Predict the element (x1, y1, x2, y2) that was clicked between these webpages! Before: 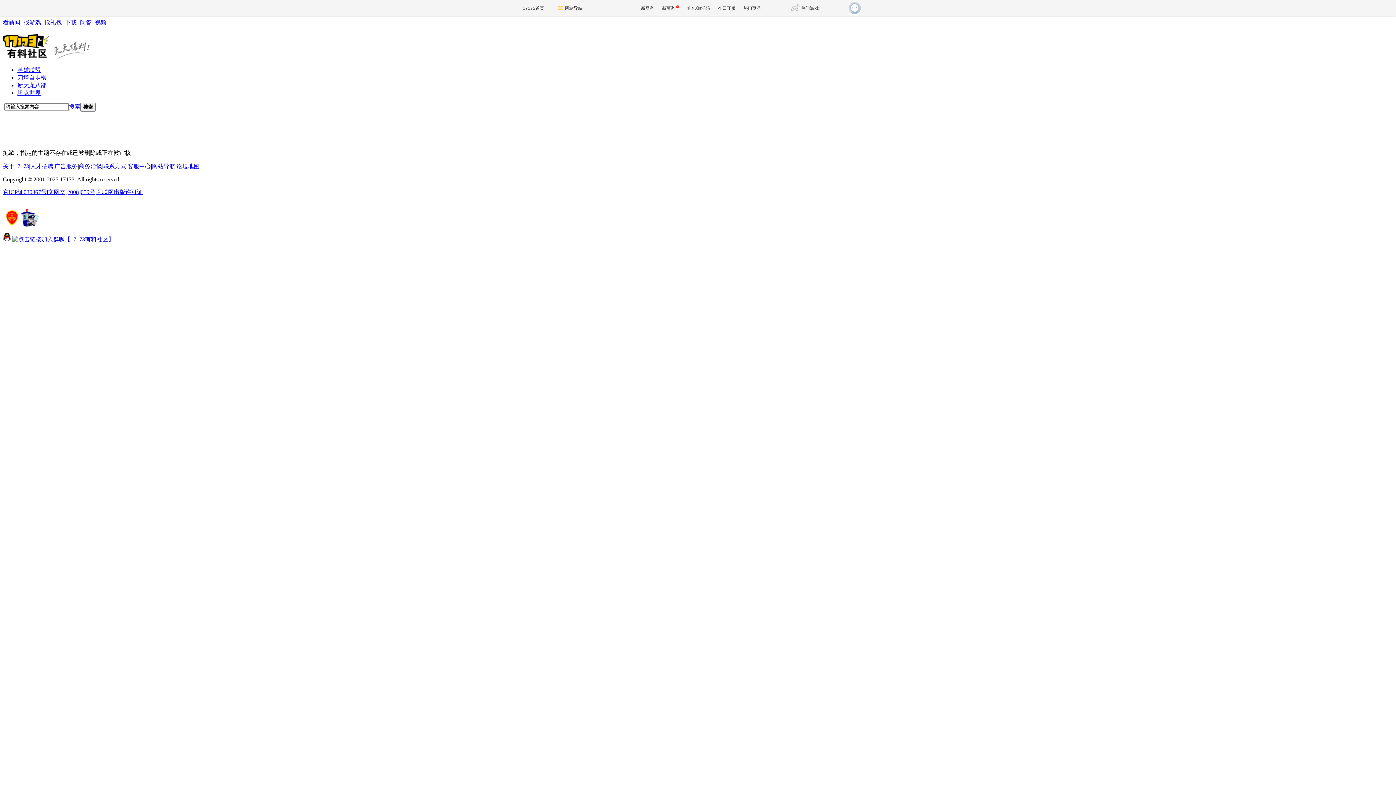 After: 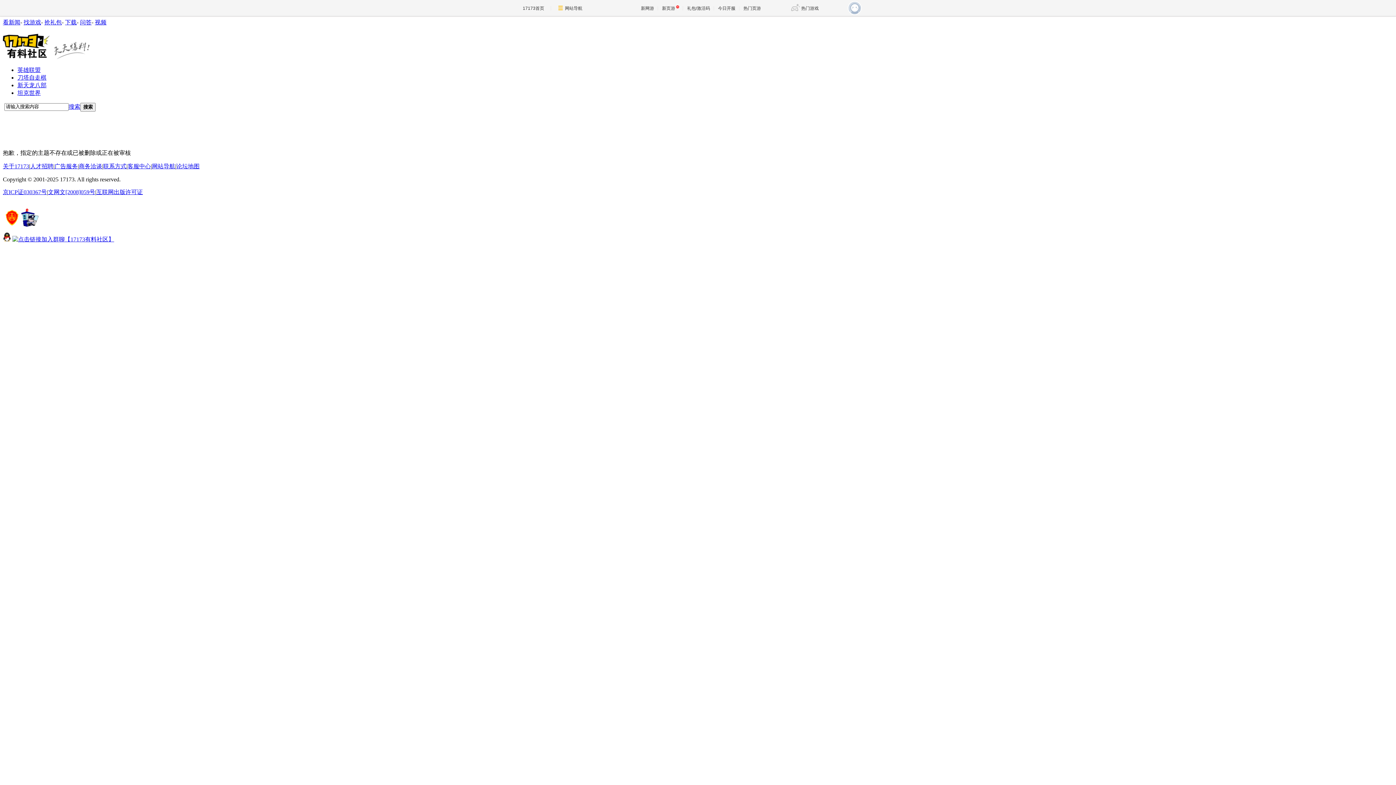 Action: bbox: (48, 189, 95, 195) label: 文网文[2008]059号